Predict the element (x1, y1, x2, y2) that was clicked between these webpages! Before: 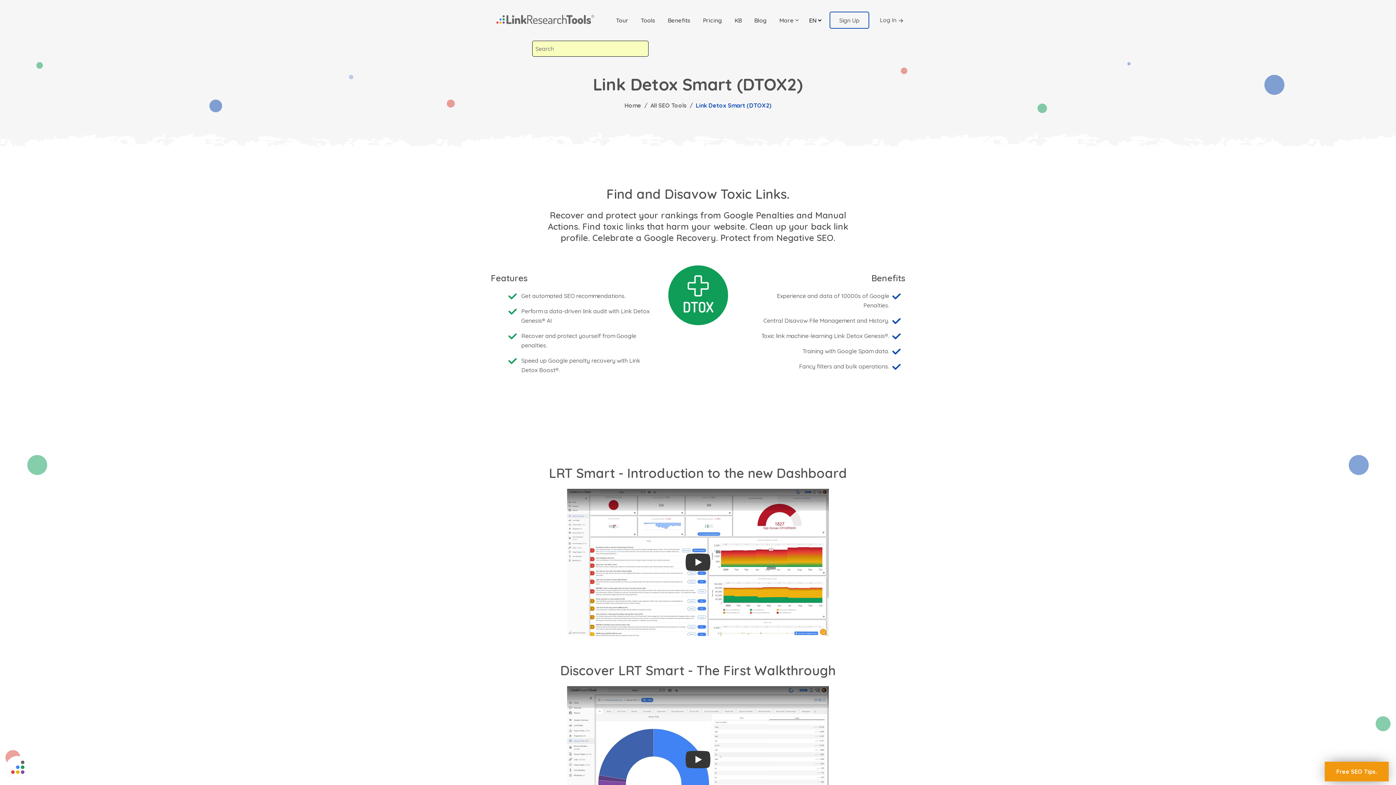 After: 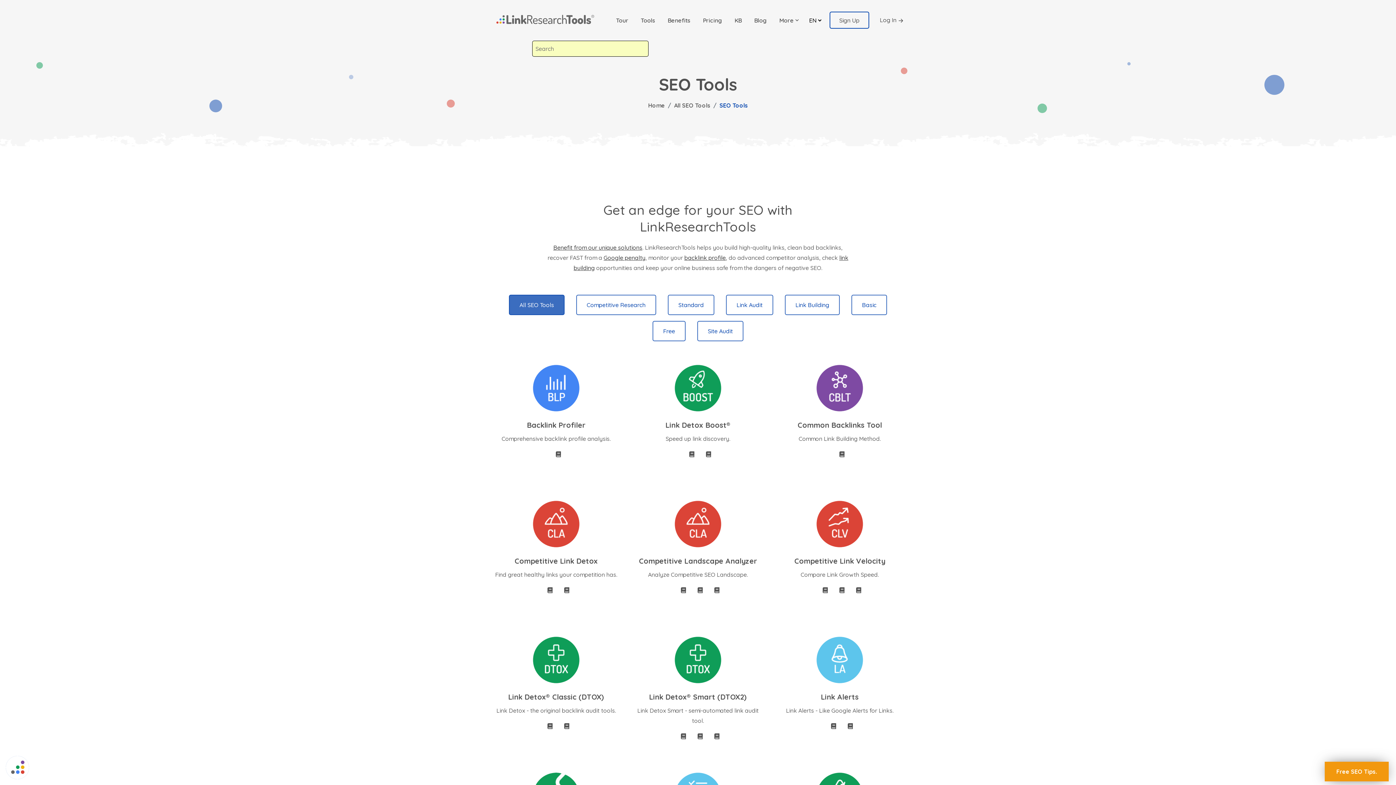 Action: bbox: (650, 101, 686, 109) label: All SEO Tools